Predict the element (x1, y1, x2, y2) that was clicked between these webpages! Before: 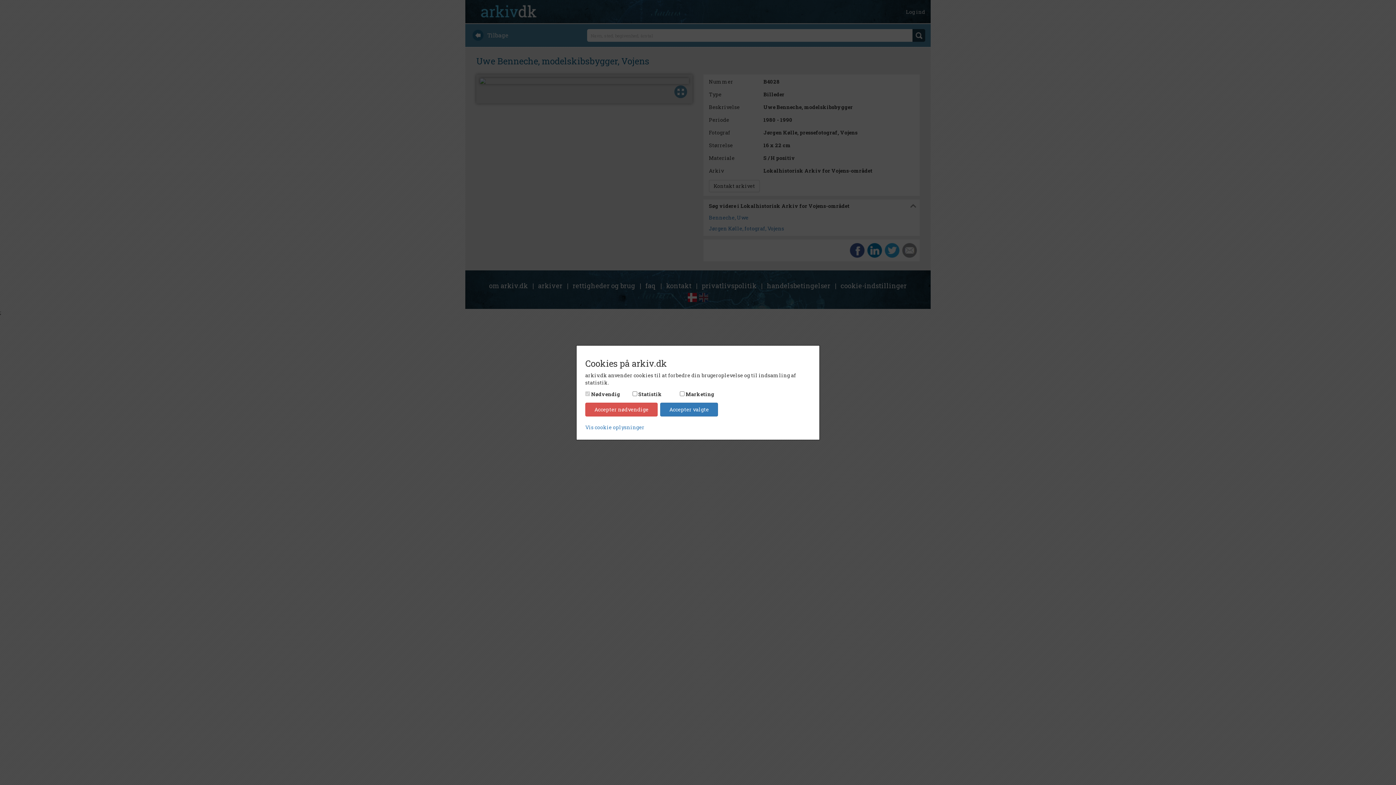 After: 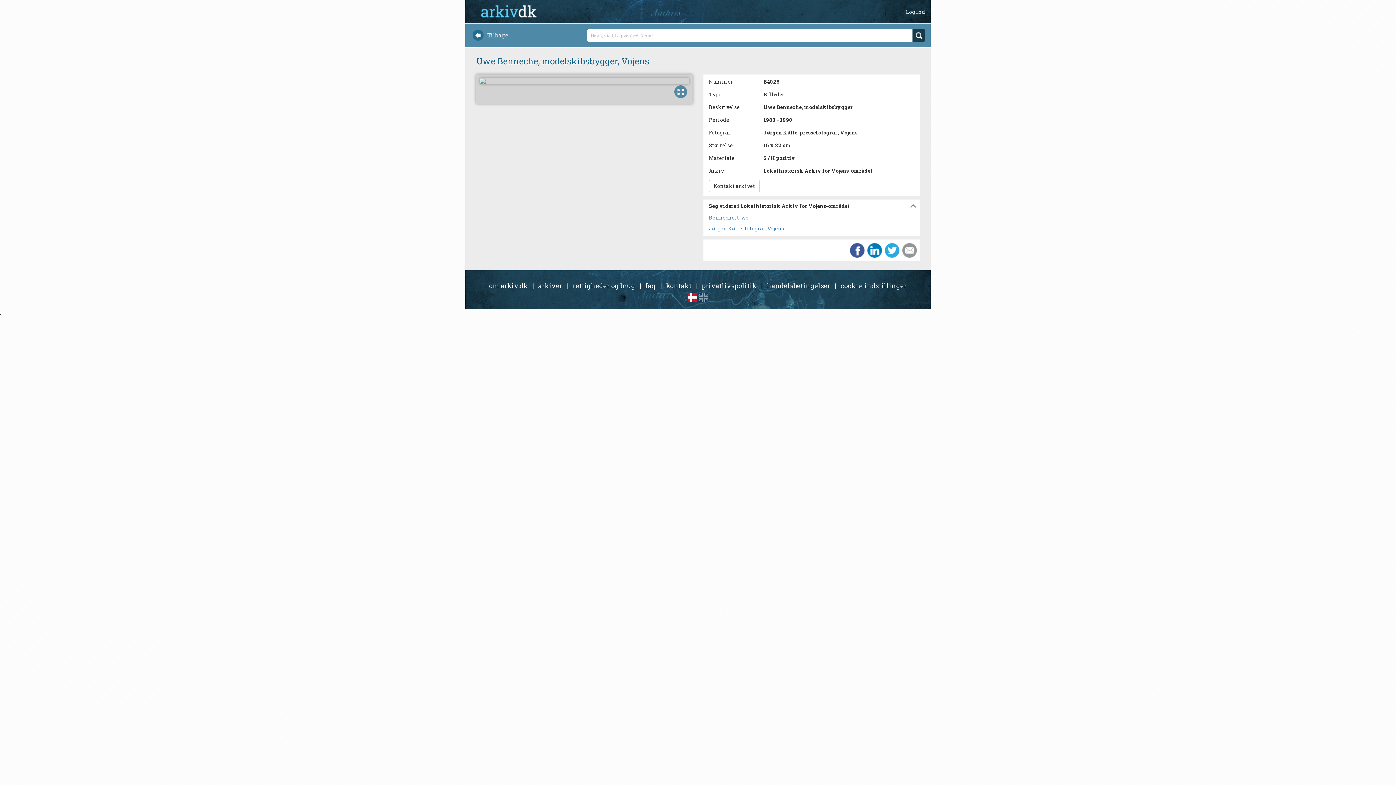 Action: bbox: (660, 402, 718, 416) label: Accepter valgte